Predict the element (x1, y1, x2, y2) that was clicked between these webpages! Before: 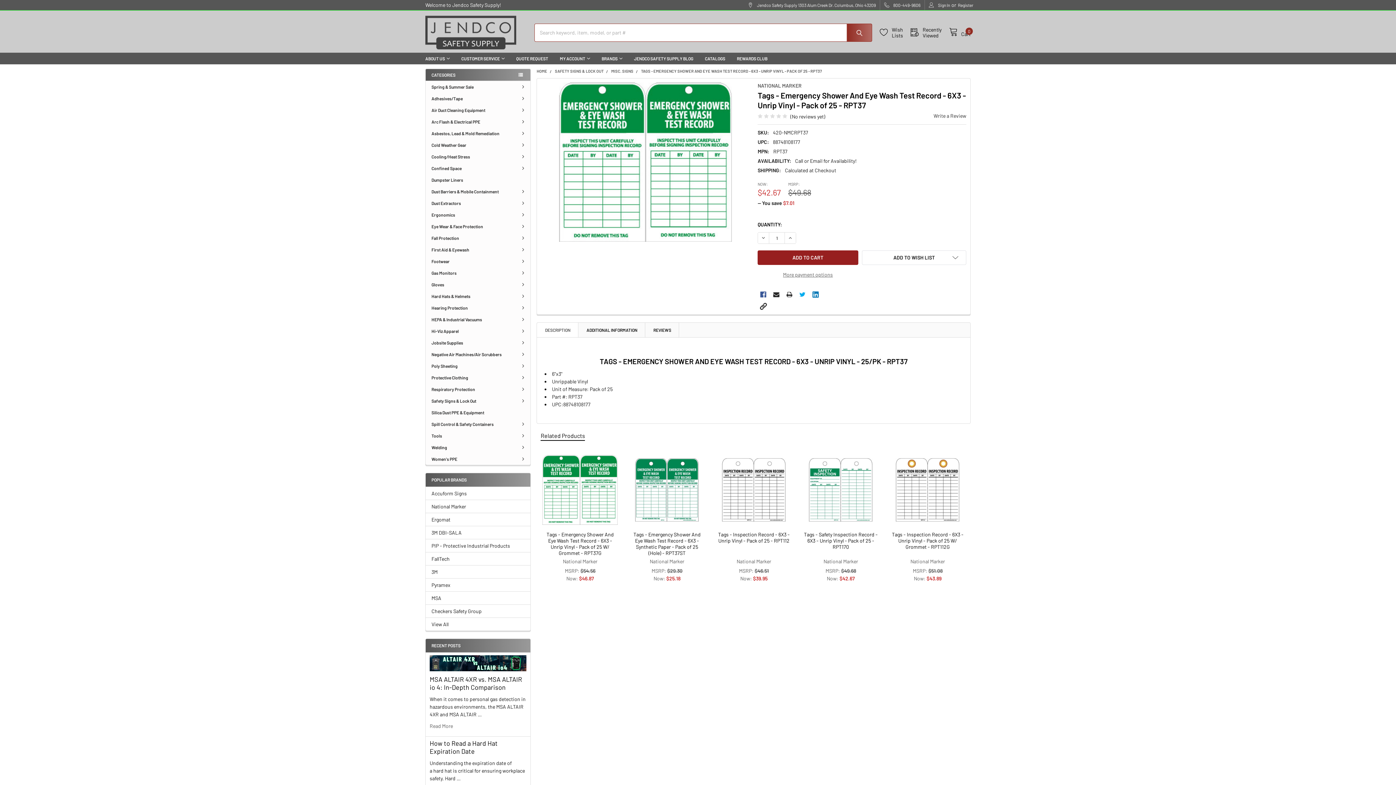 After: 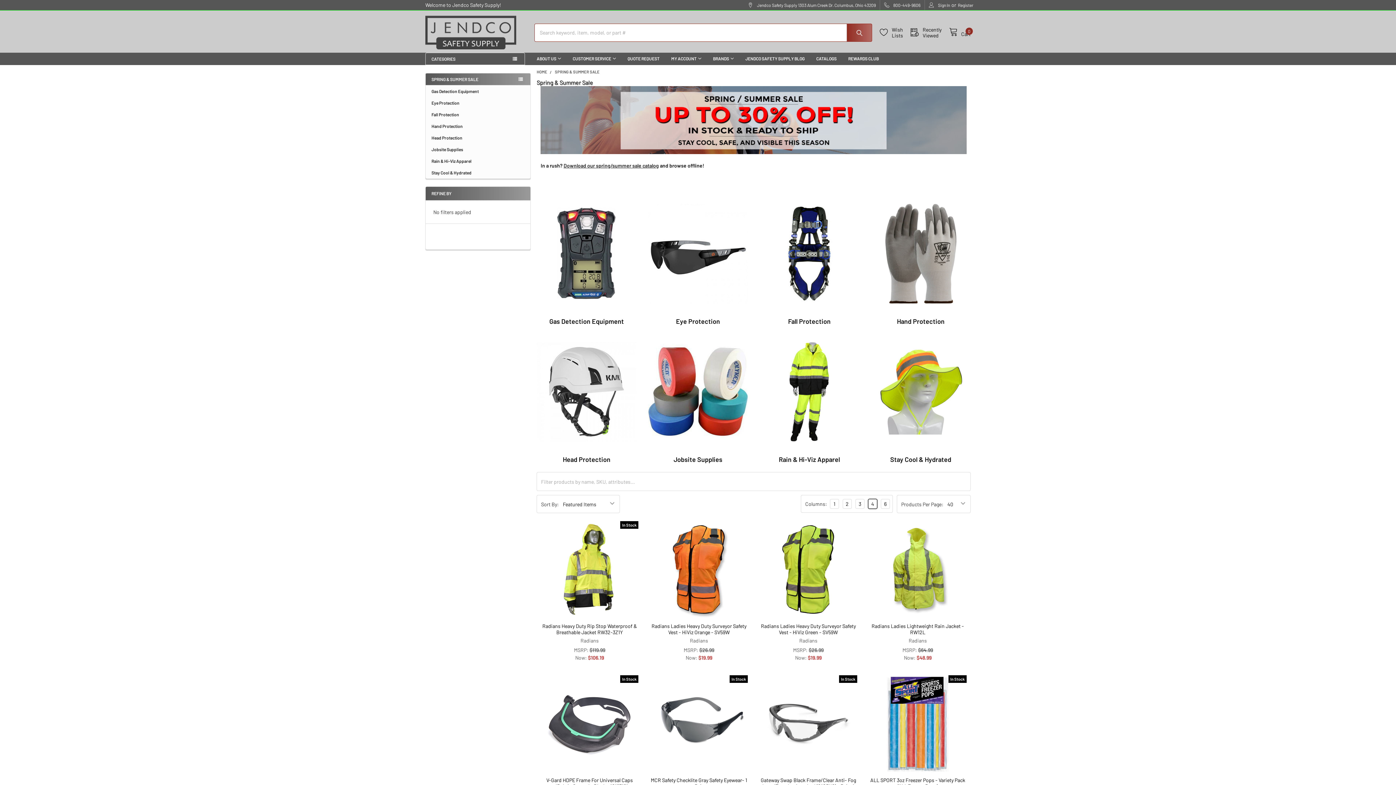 Action: bbox: (425, 81, 530, 92) label: Spring & Summer Sale